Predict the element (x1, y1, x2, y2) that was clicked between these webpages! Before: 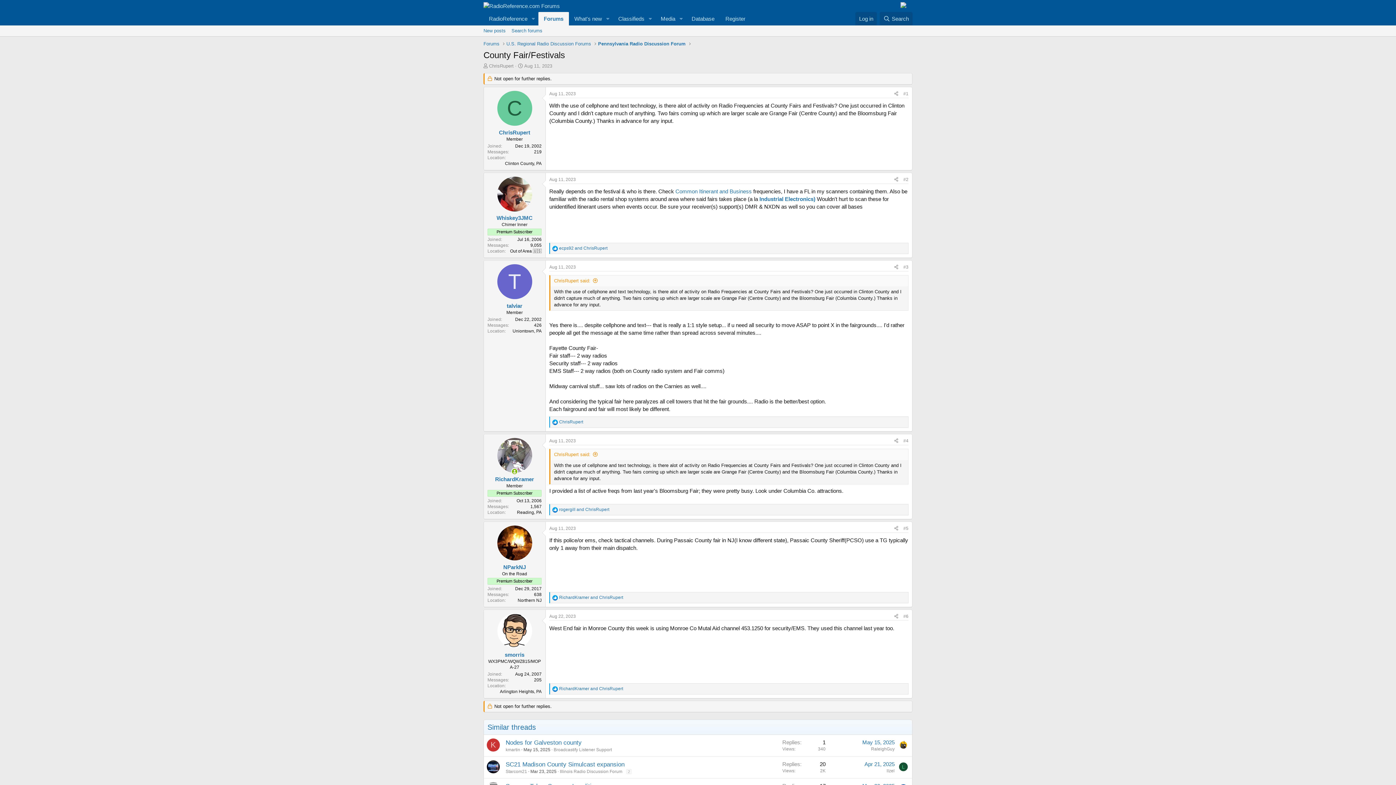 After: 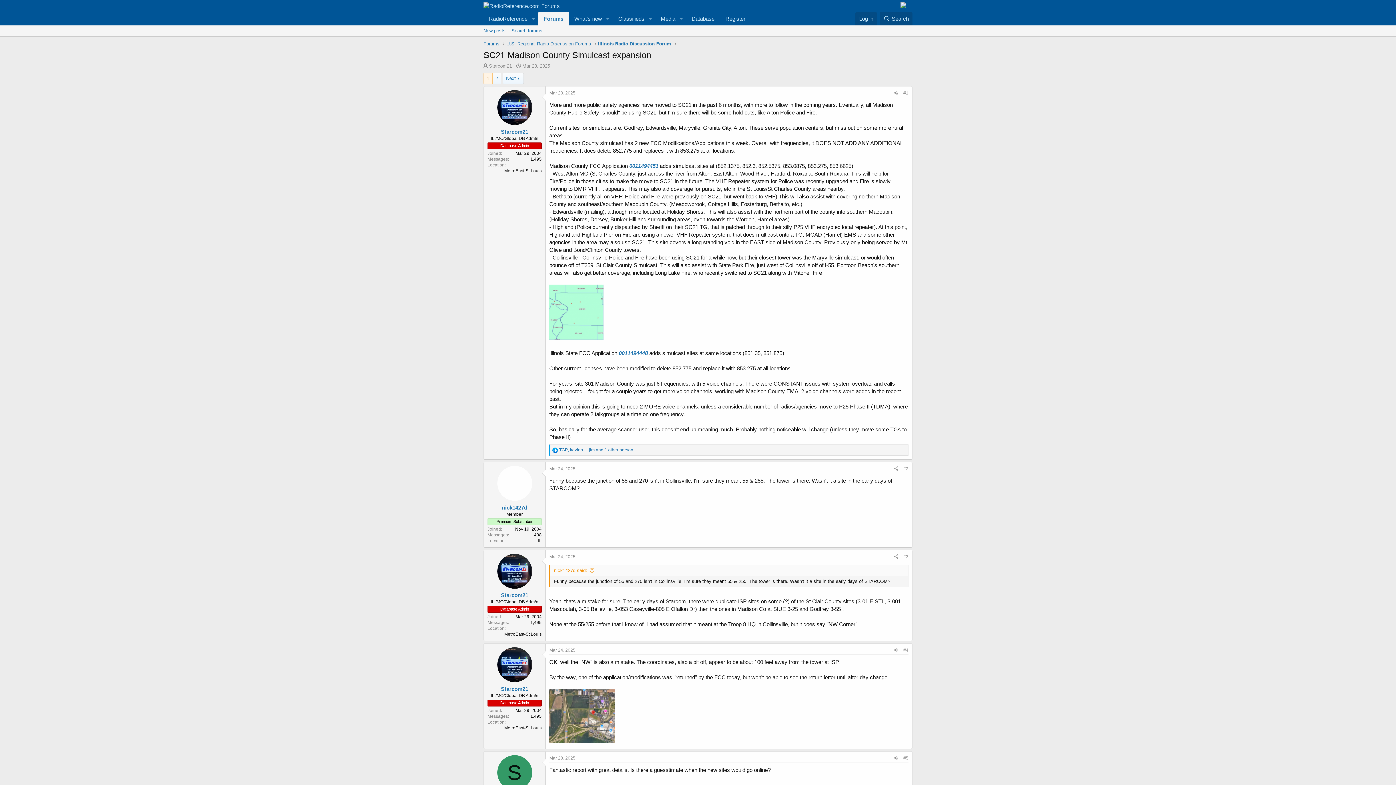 Action: label: SC21 Madison County Simulcast expansion bbox: (505, 761, 624, 768)